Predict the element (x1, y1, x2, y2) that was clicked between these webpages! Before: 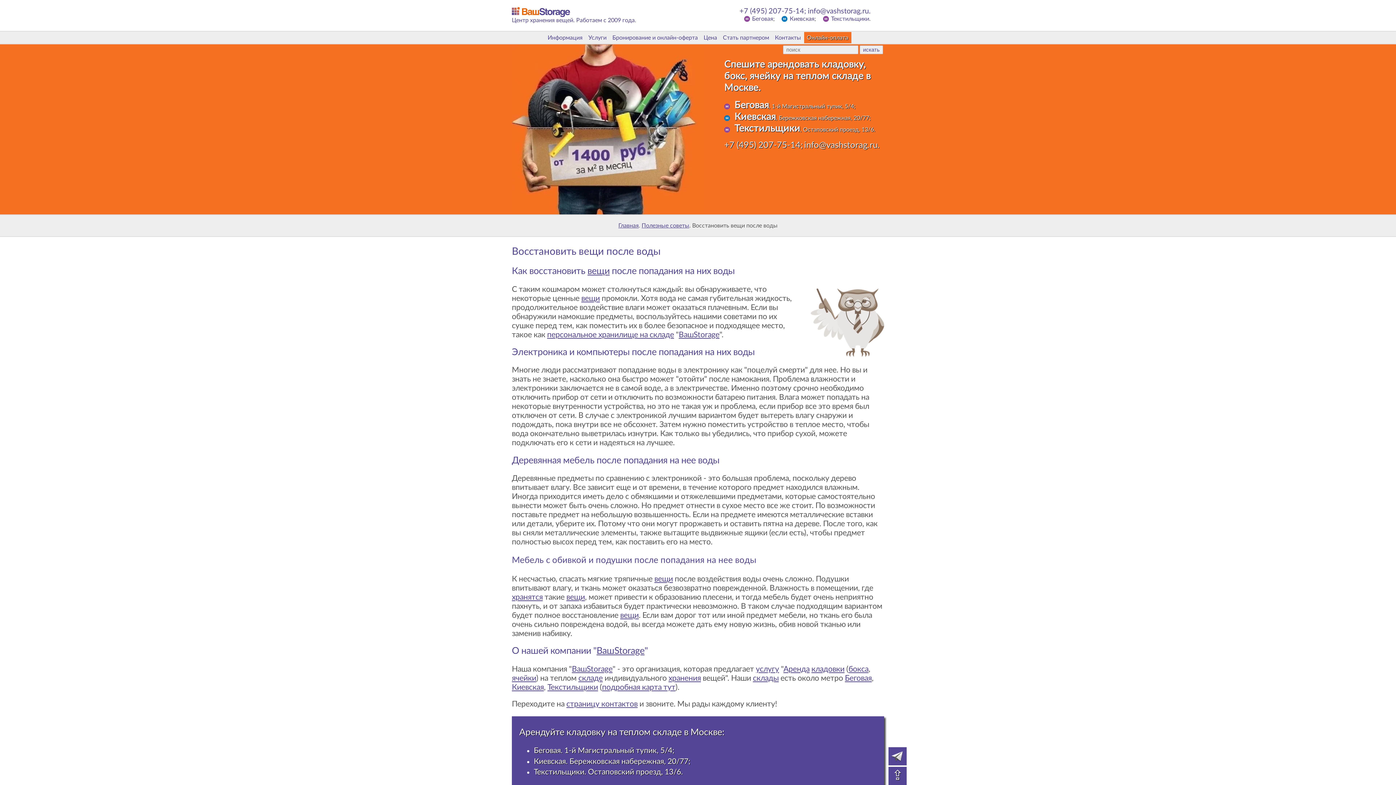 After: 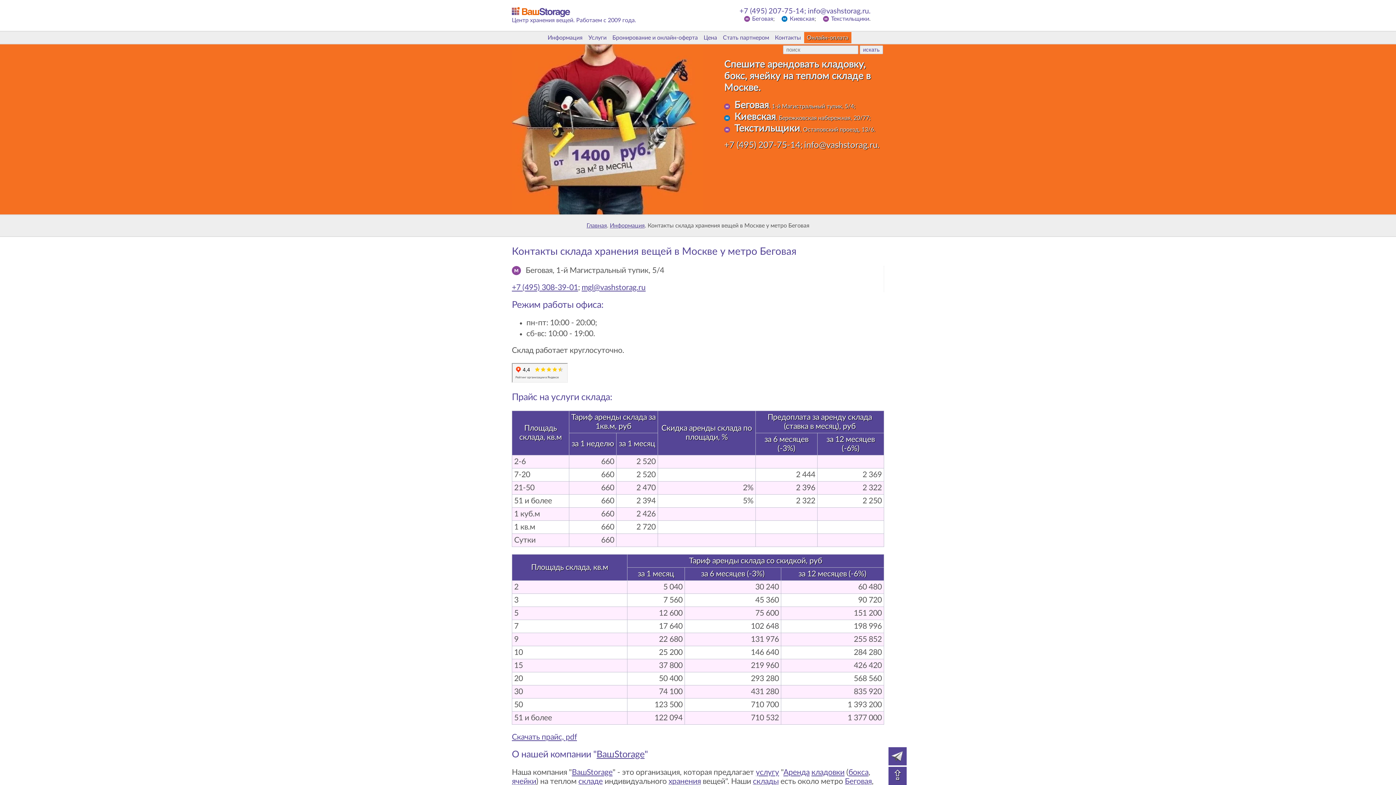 Action: label: Беговая bbox: (744, 16, 773, 21)